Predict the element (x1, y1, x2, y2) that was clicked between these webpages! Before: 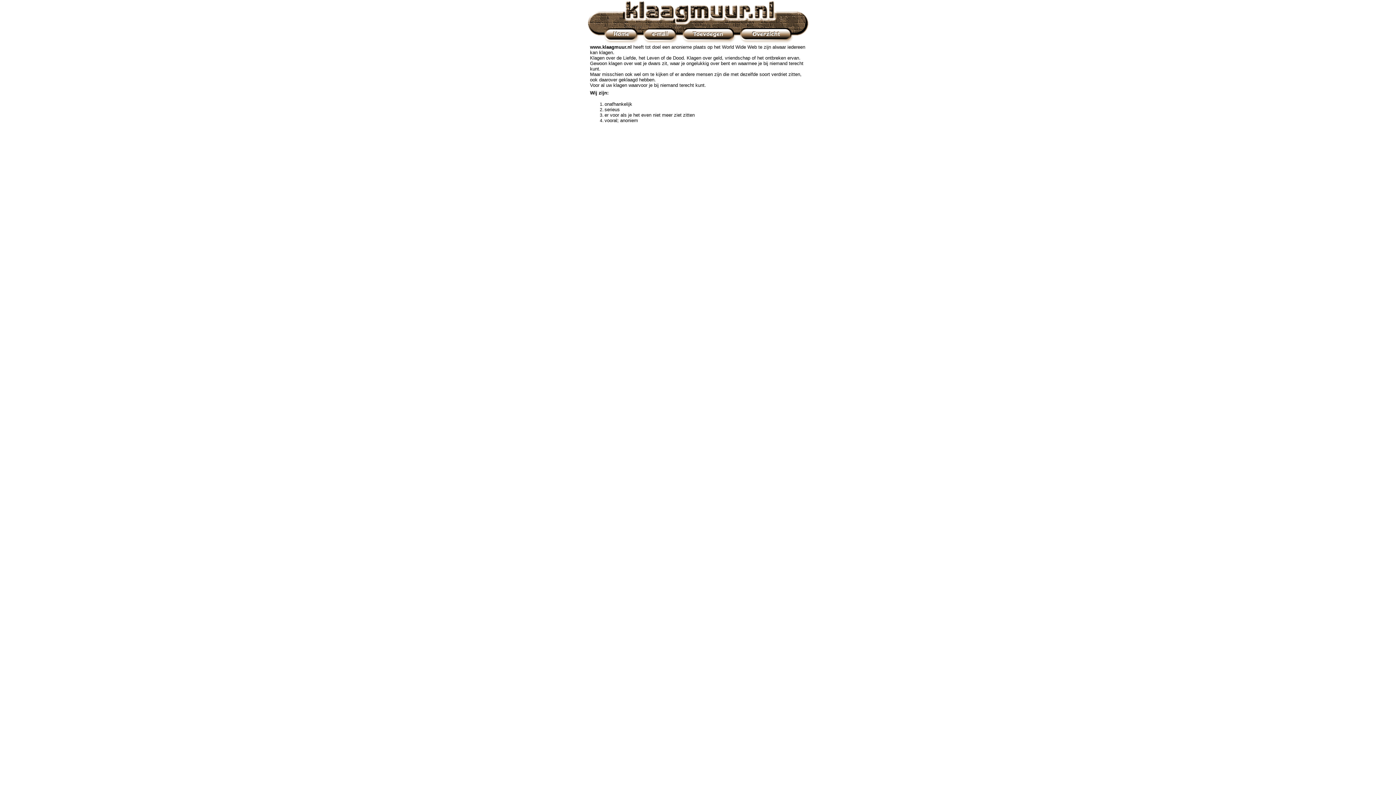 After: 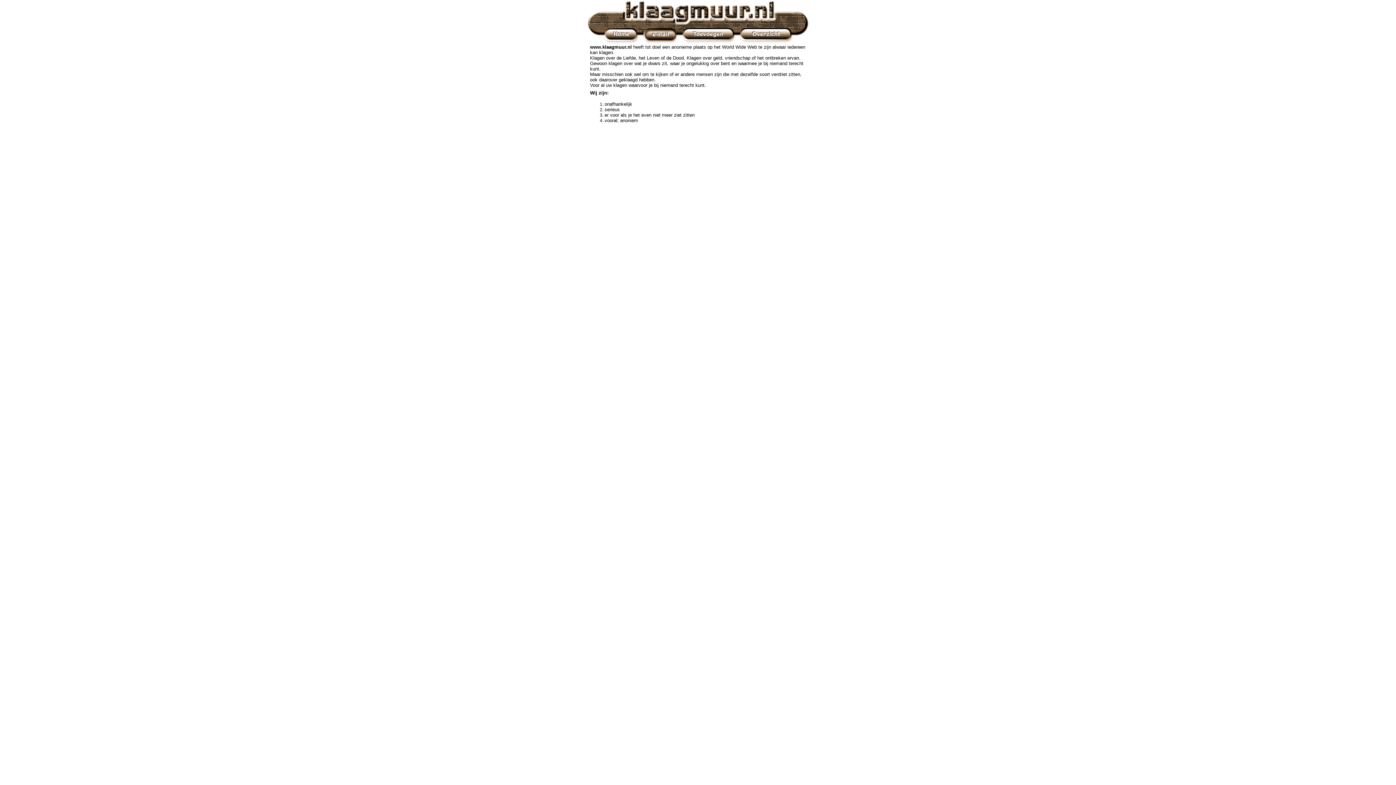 Action: bbox: (643, 39, 676, 44)